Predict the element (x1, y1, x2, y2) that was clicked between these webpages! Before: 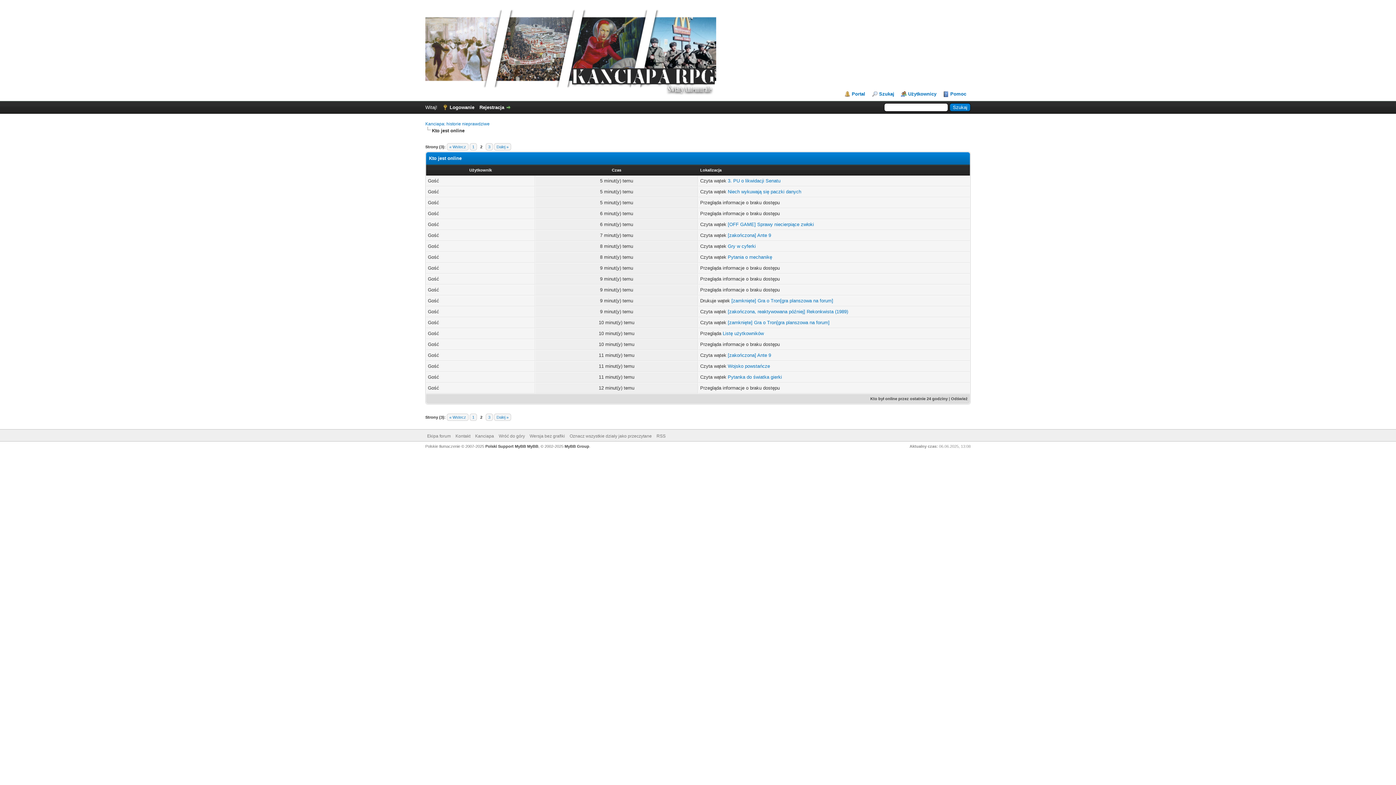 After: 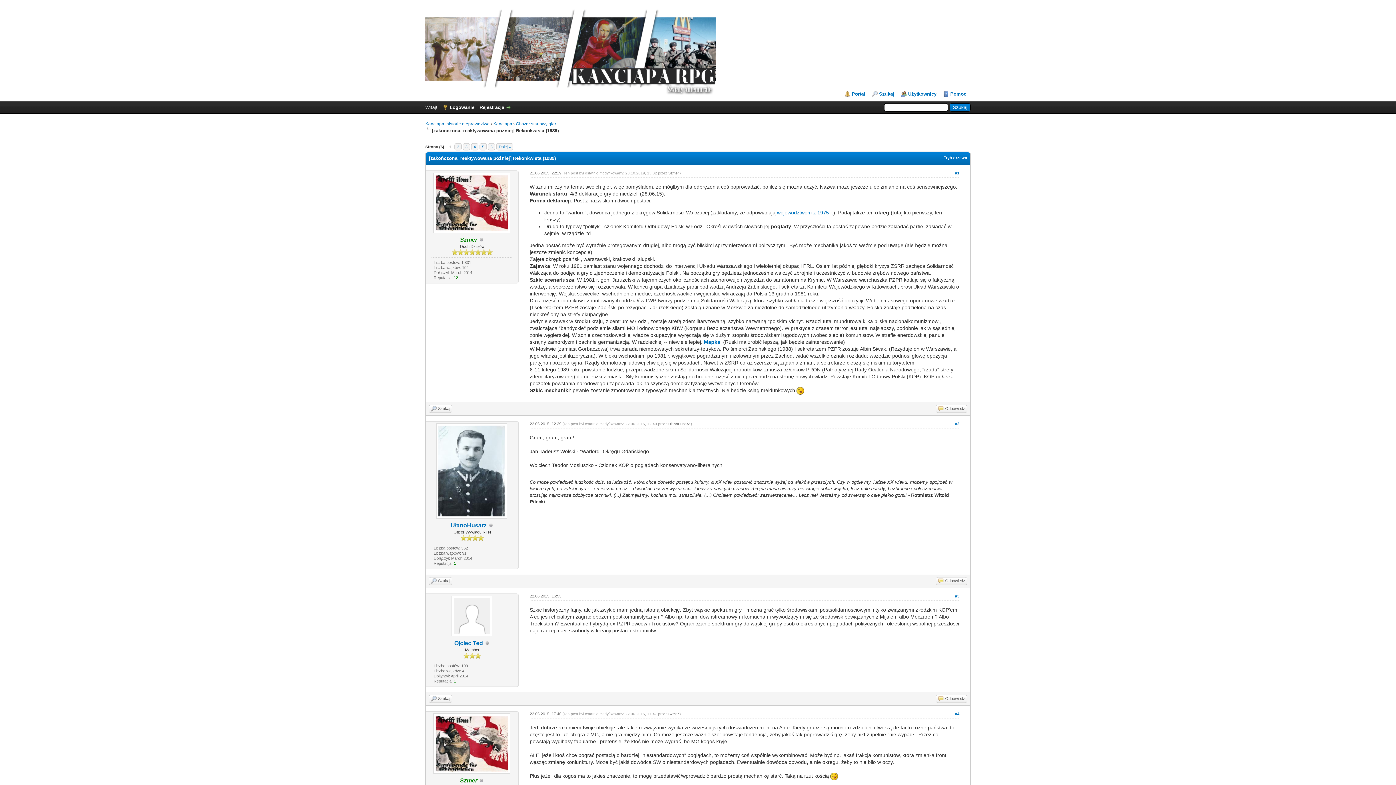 Action: bbox: (728, 309, 848, 314) label: [zakończona, reaktywowana później] Rekonkwista (1989)